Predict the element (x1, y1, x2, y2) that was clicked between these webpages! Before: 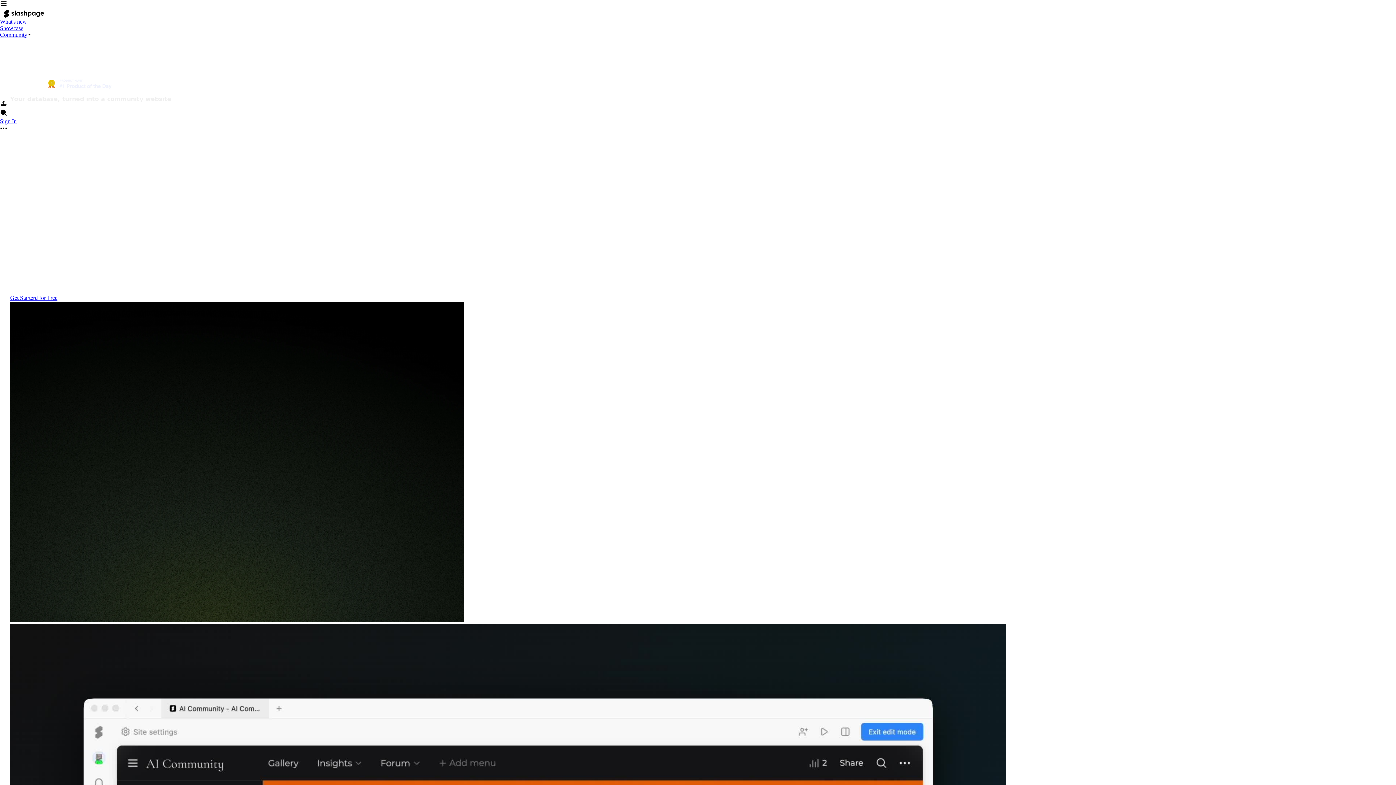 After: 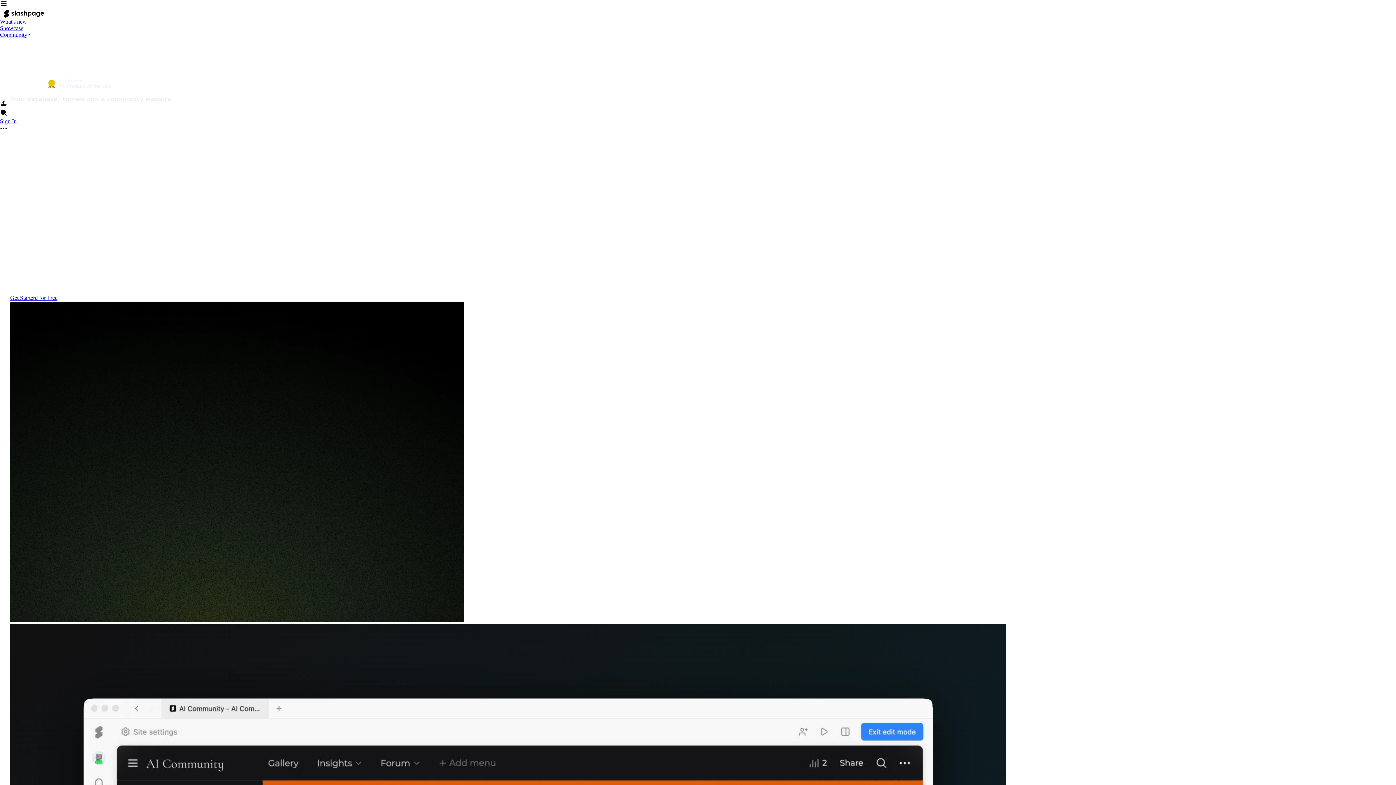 Action: bbox: (0, 9, 1396, 18)